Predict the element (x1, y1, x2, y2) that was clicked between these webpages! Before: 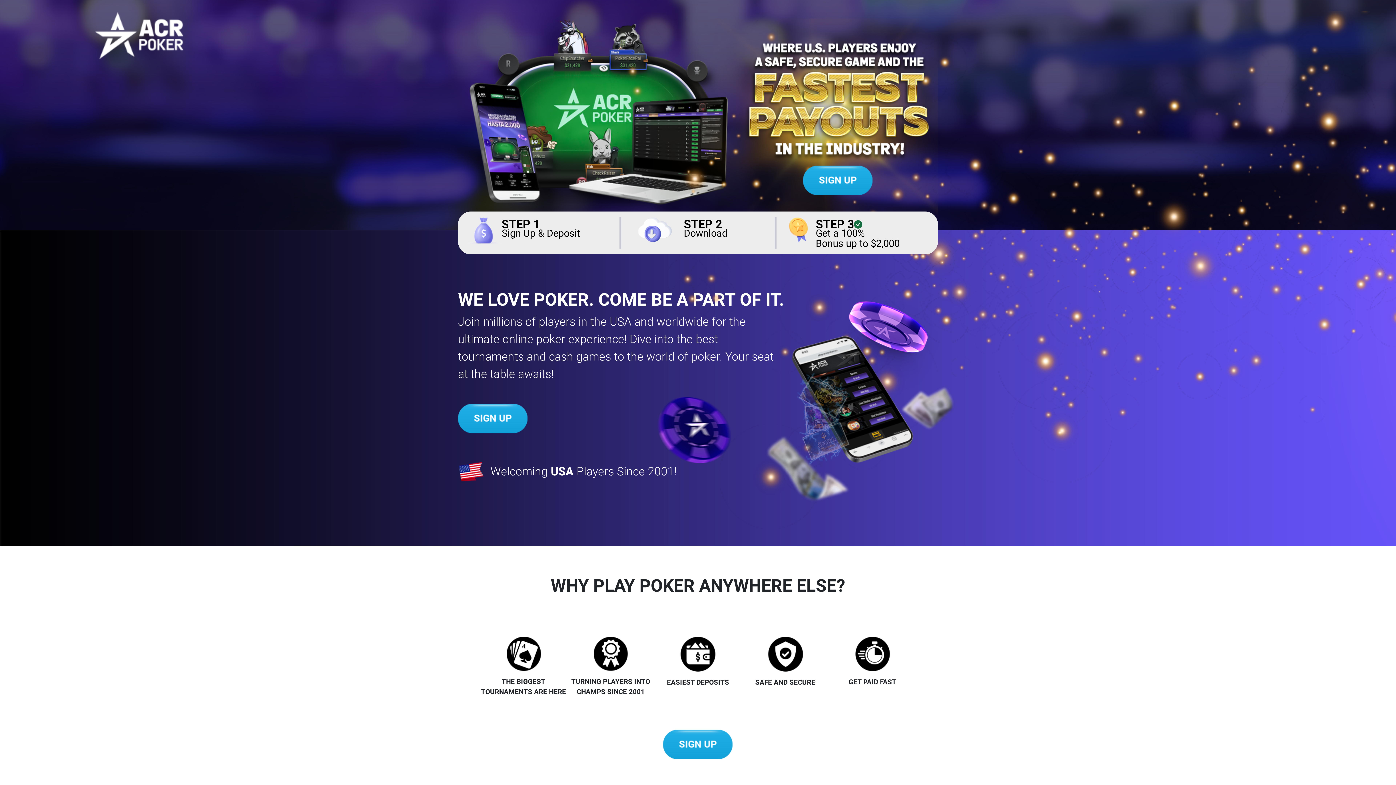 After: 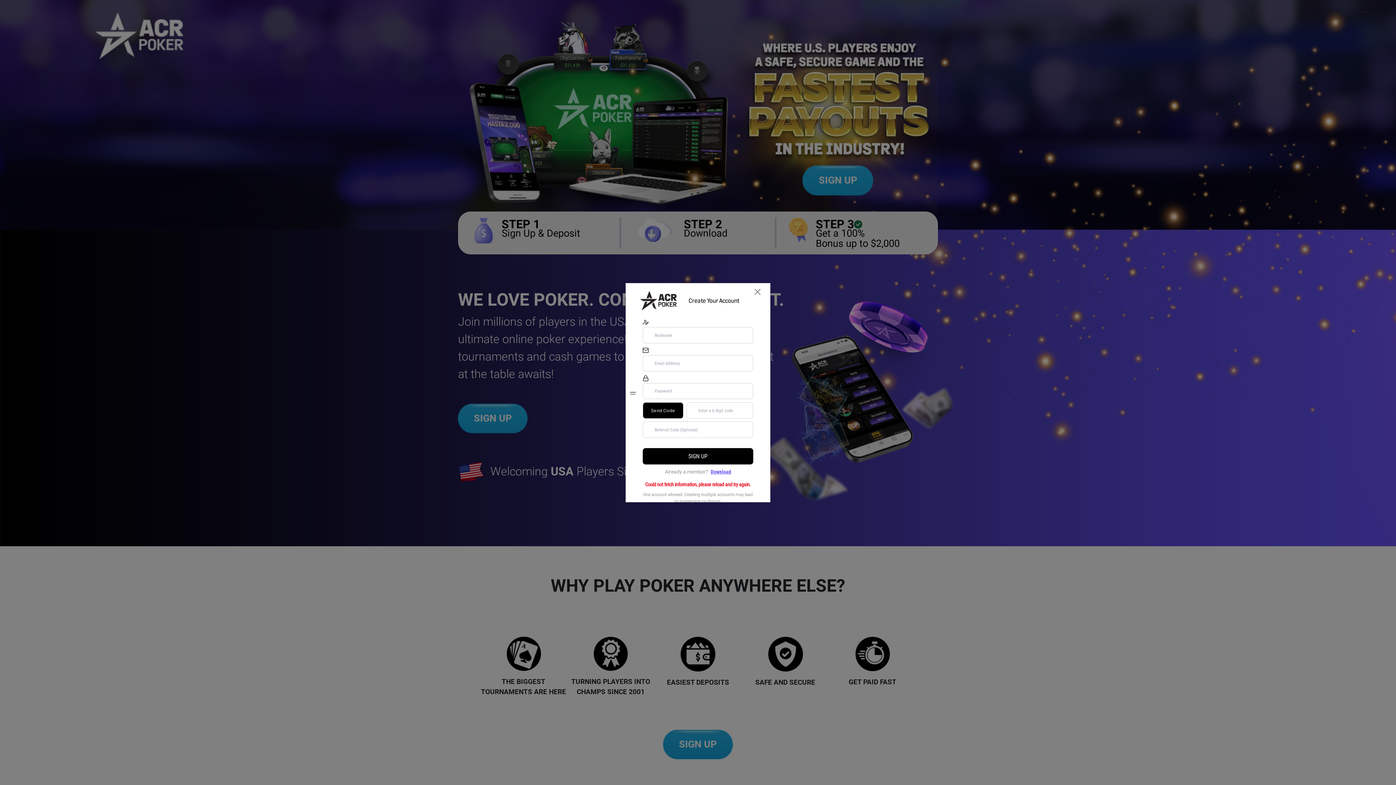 Action: label: SIGN UP bbox: (801, 164, 874, 195)